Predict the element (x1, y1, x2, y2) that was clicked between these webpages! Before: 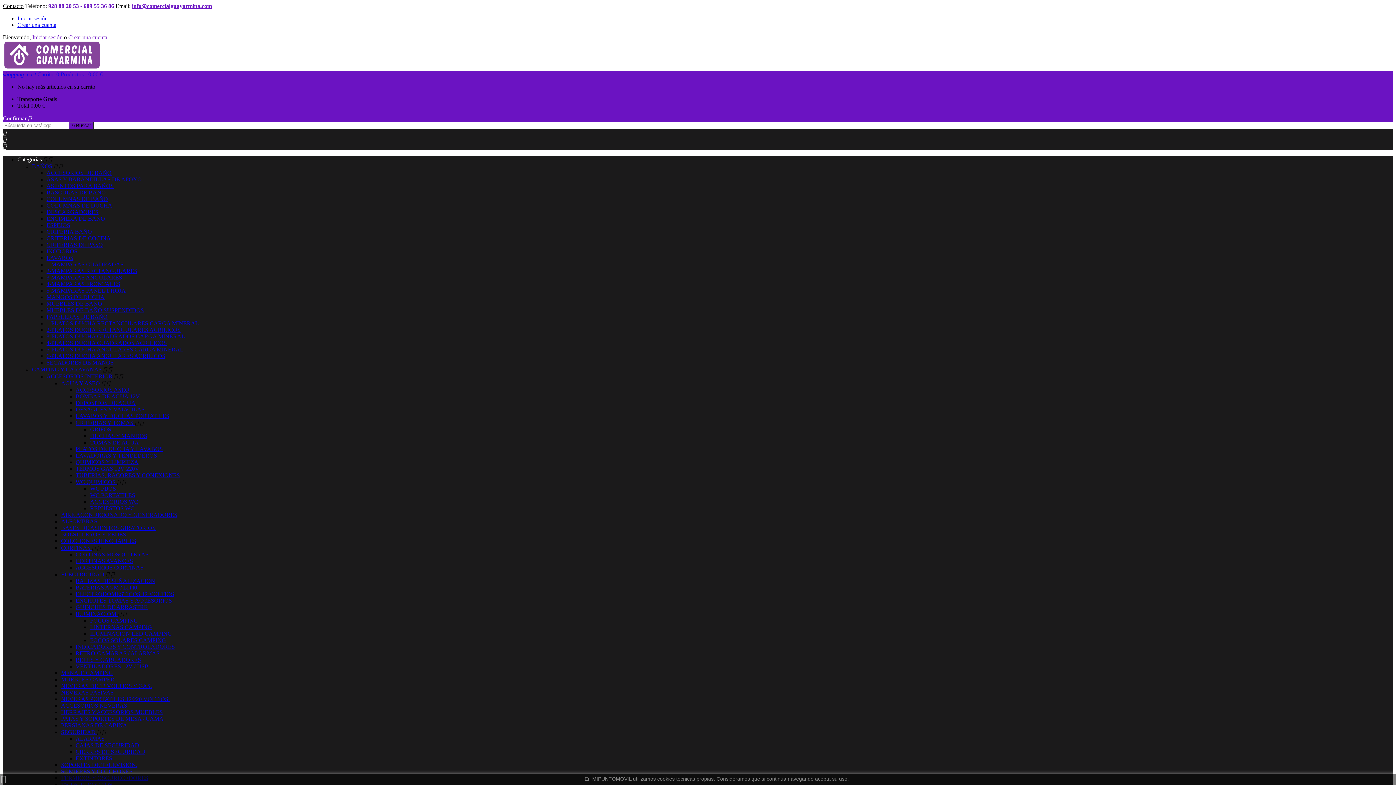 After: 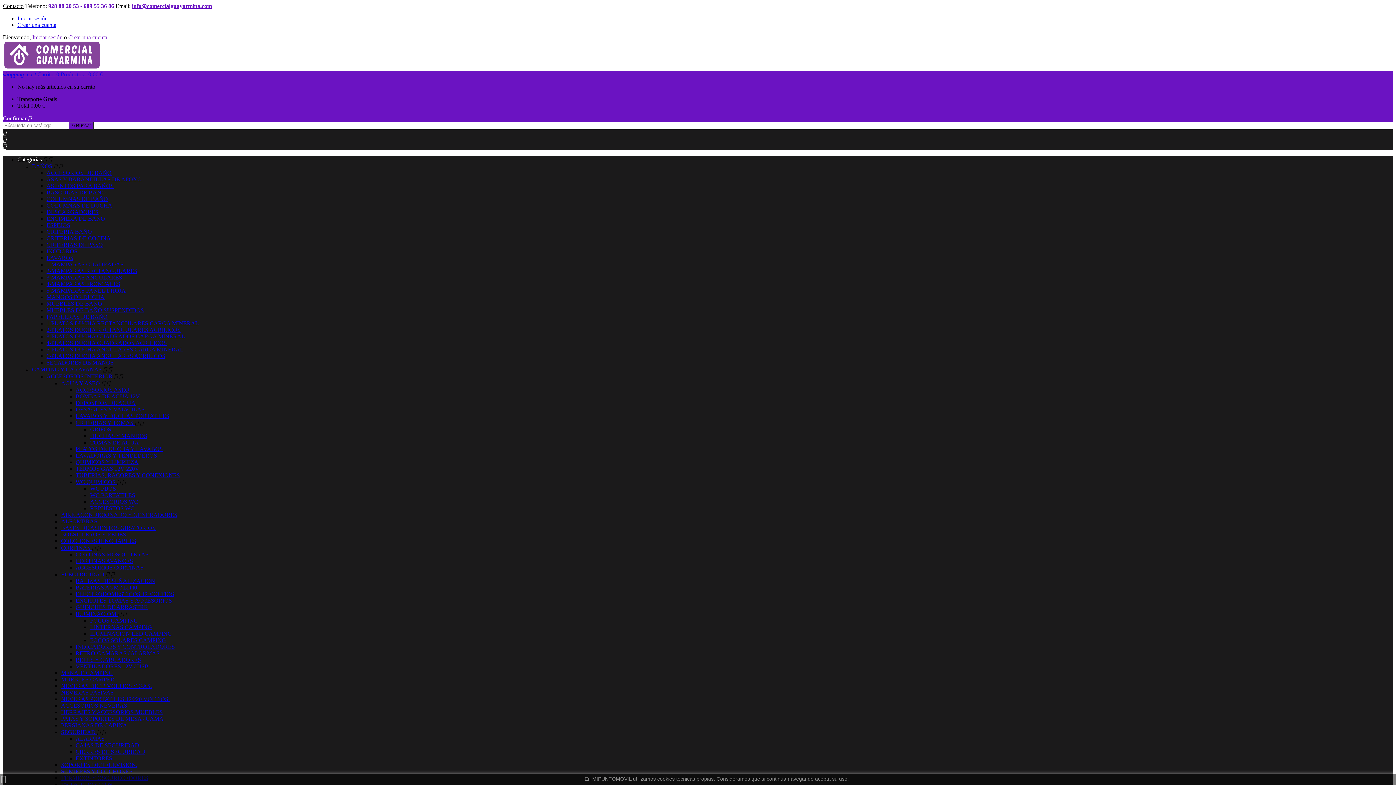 Action: bbox: (90, 630, 172, 637) label: ILUMINACION LED CAMPING